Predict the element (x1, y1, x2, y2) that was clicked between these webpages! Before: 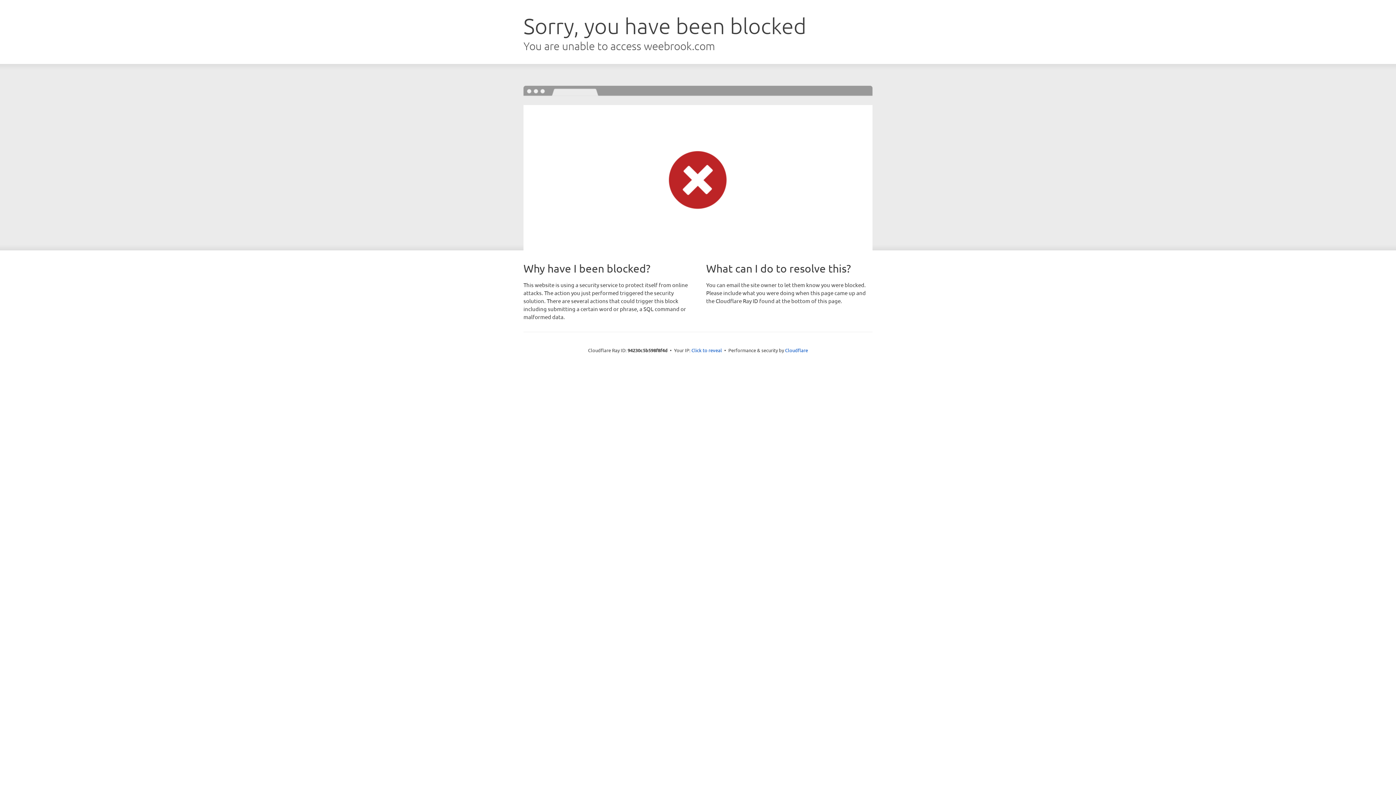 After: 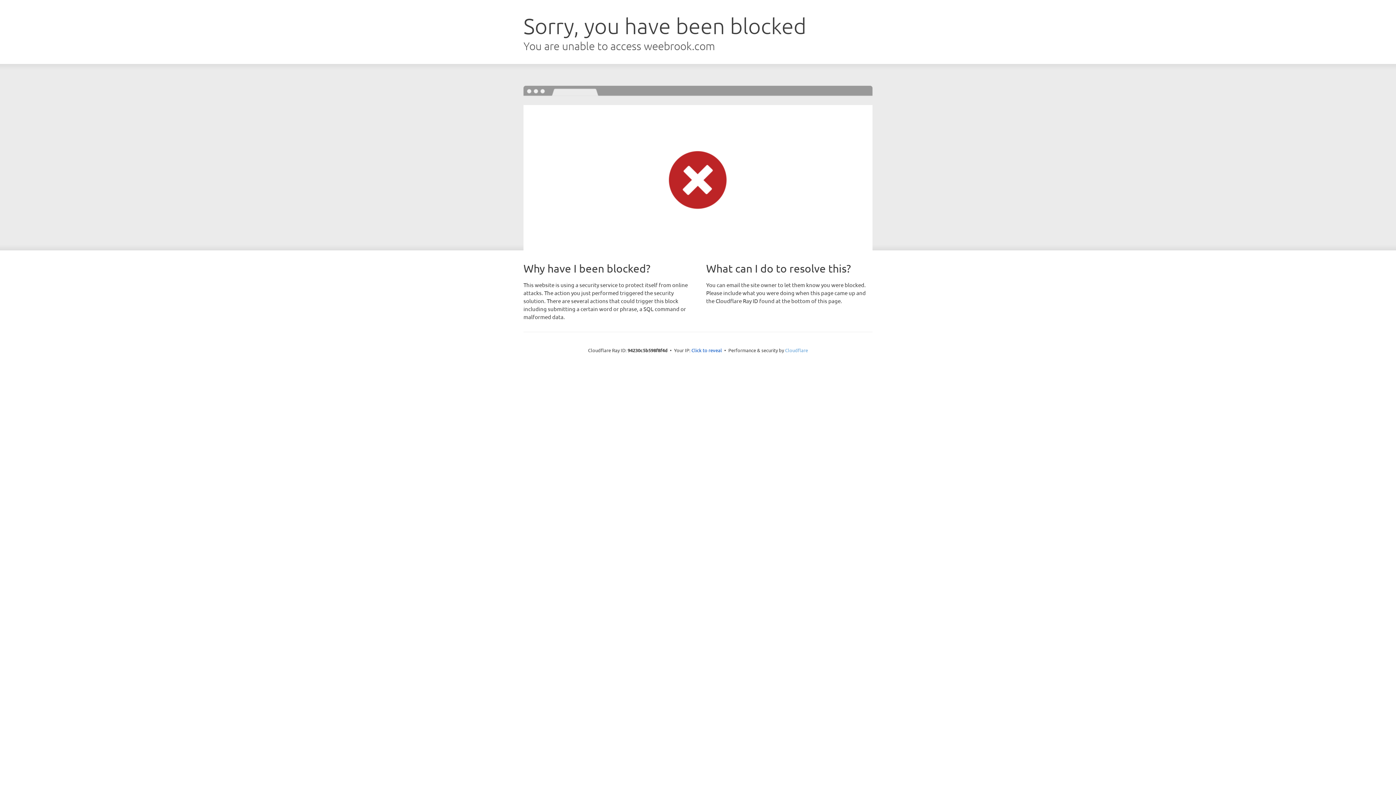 Action: bbox: (785, 347, 808, 353) label: Cloudflare